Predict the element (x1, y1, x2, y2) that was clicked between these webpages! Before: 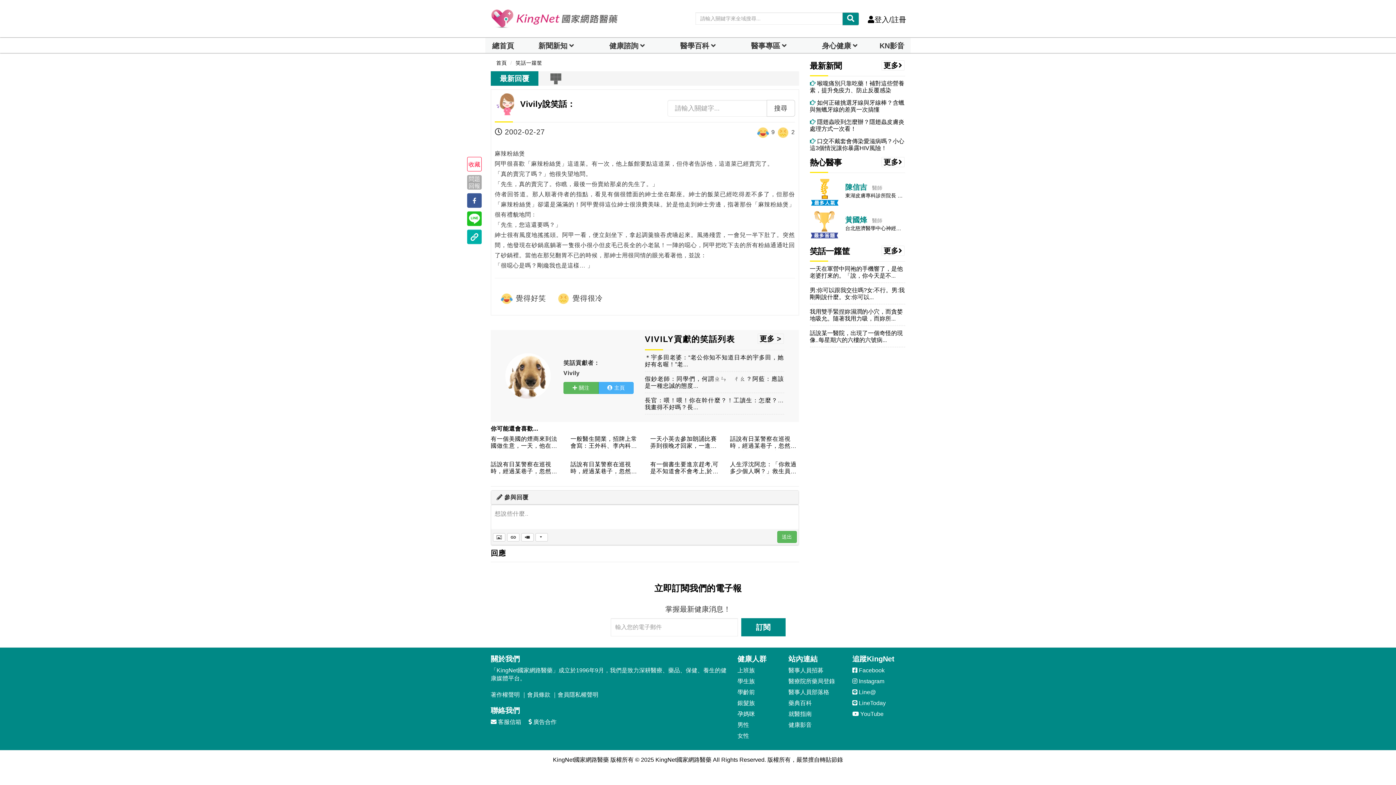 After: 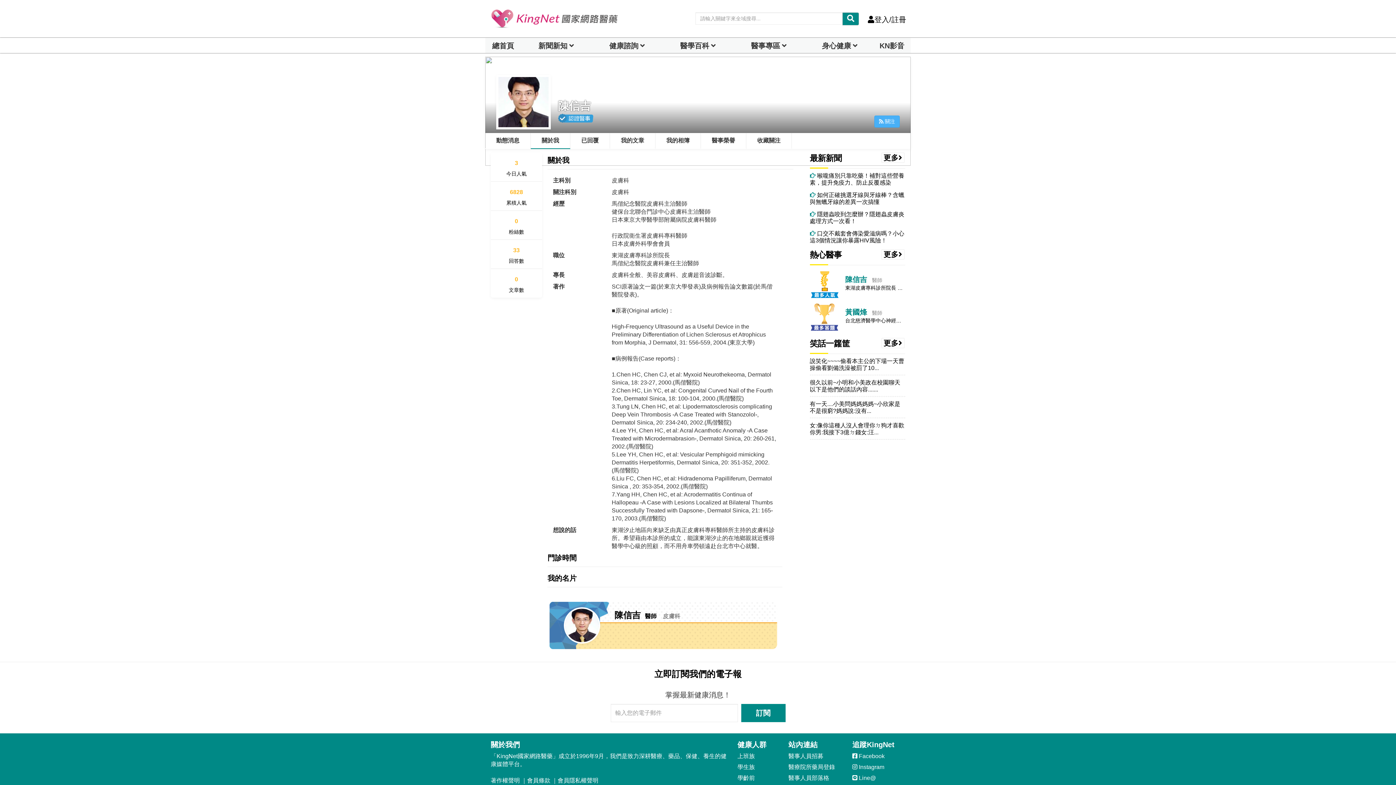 Action: bbox: (845, 183, 867, 191) label: 陳信吉